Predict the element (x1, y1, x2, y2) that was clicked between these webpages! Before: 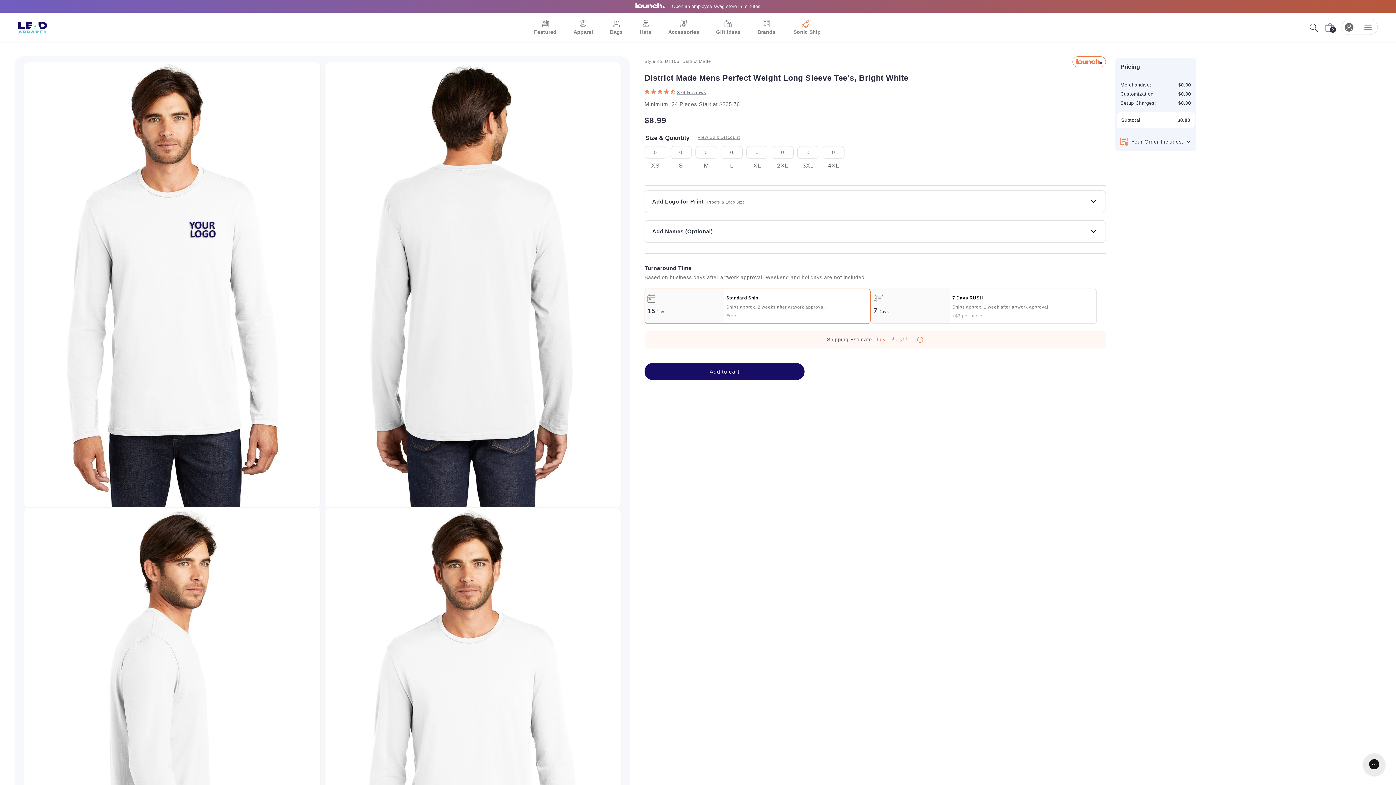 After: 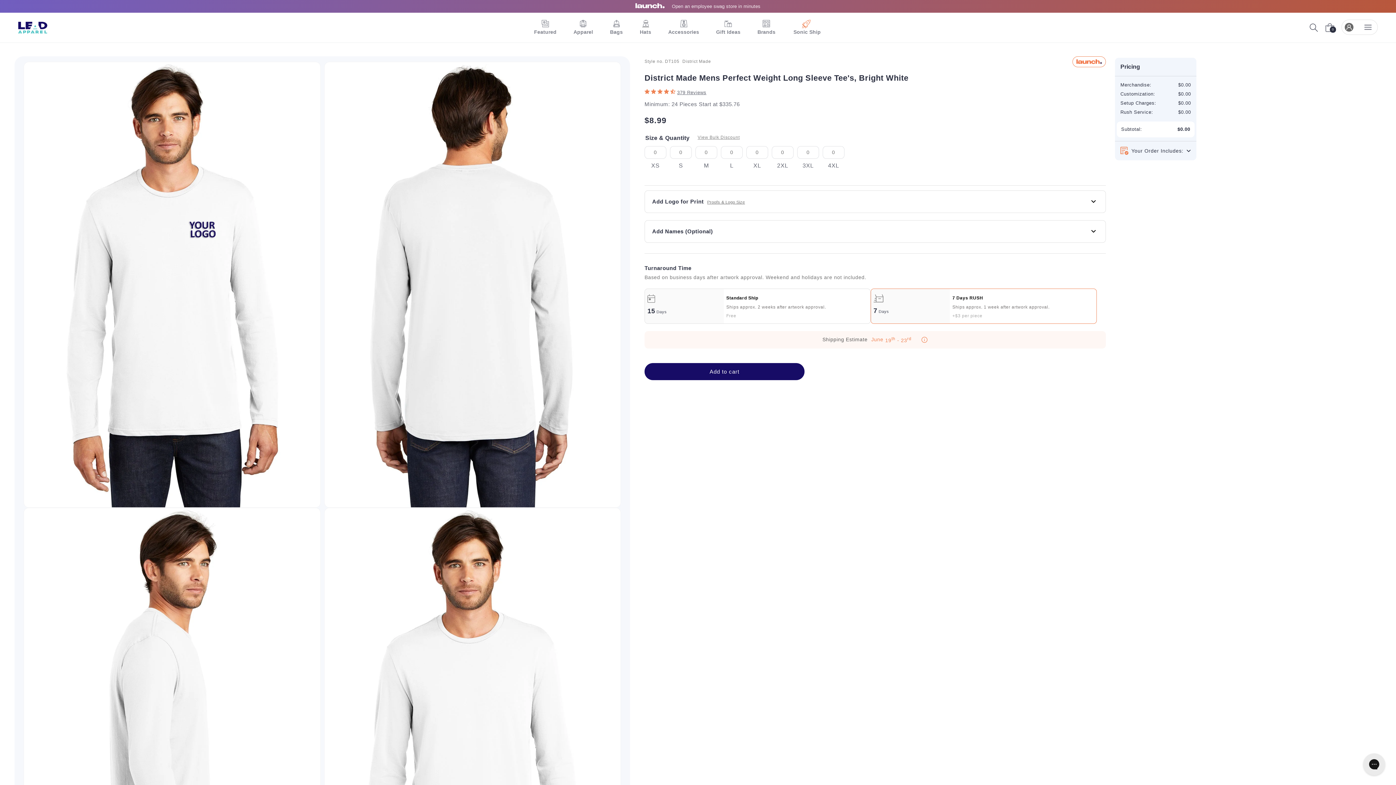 Action: bbox: (878, 309, 889, 313) label: Days